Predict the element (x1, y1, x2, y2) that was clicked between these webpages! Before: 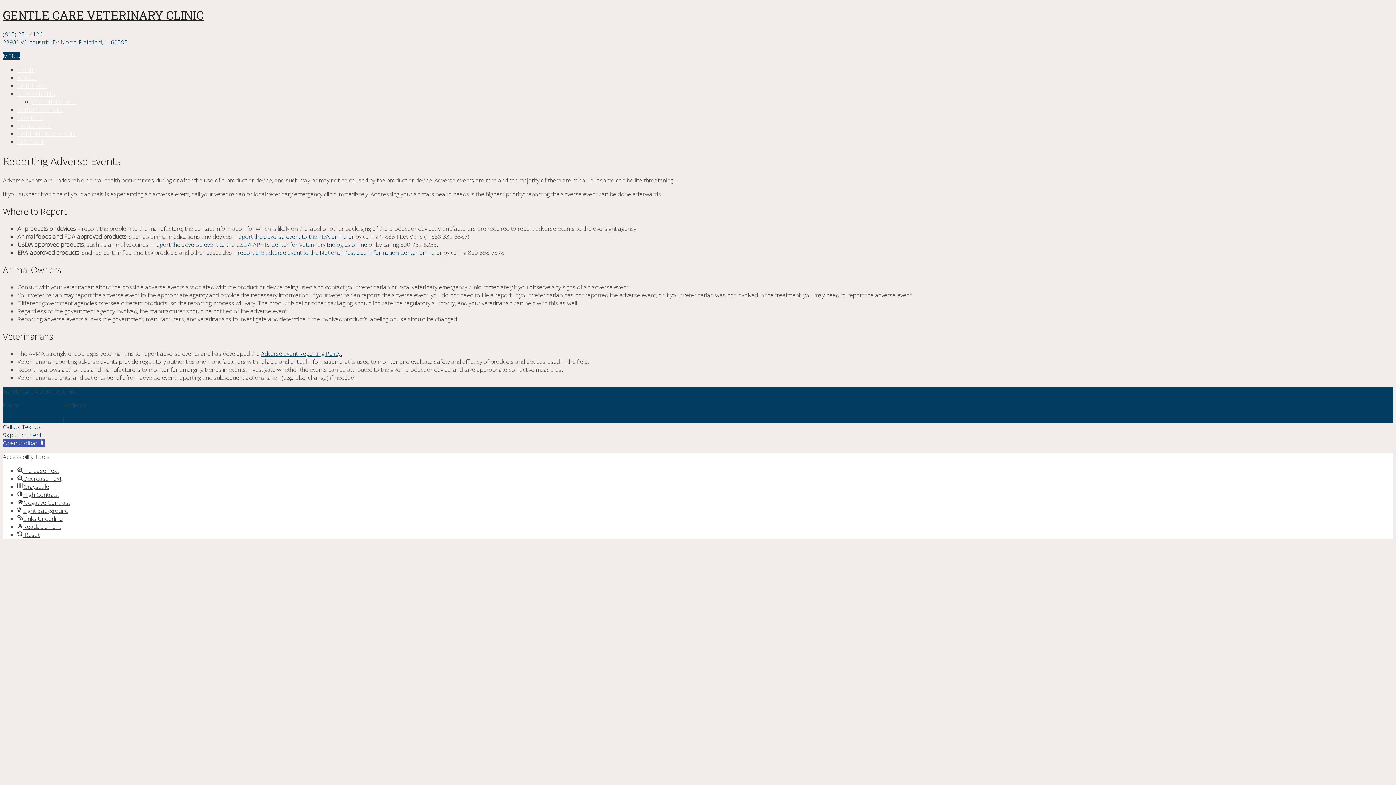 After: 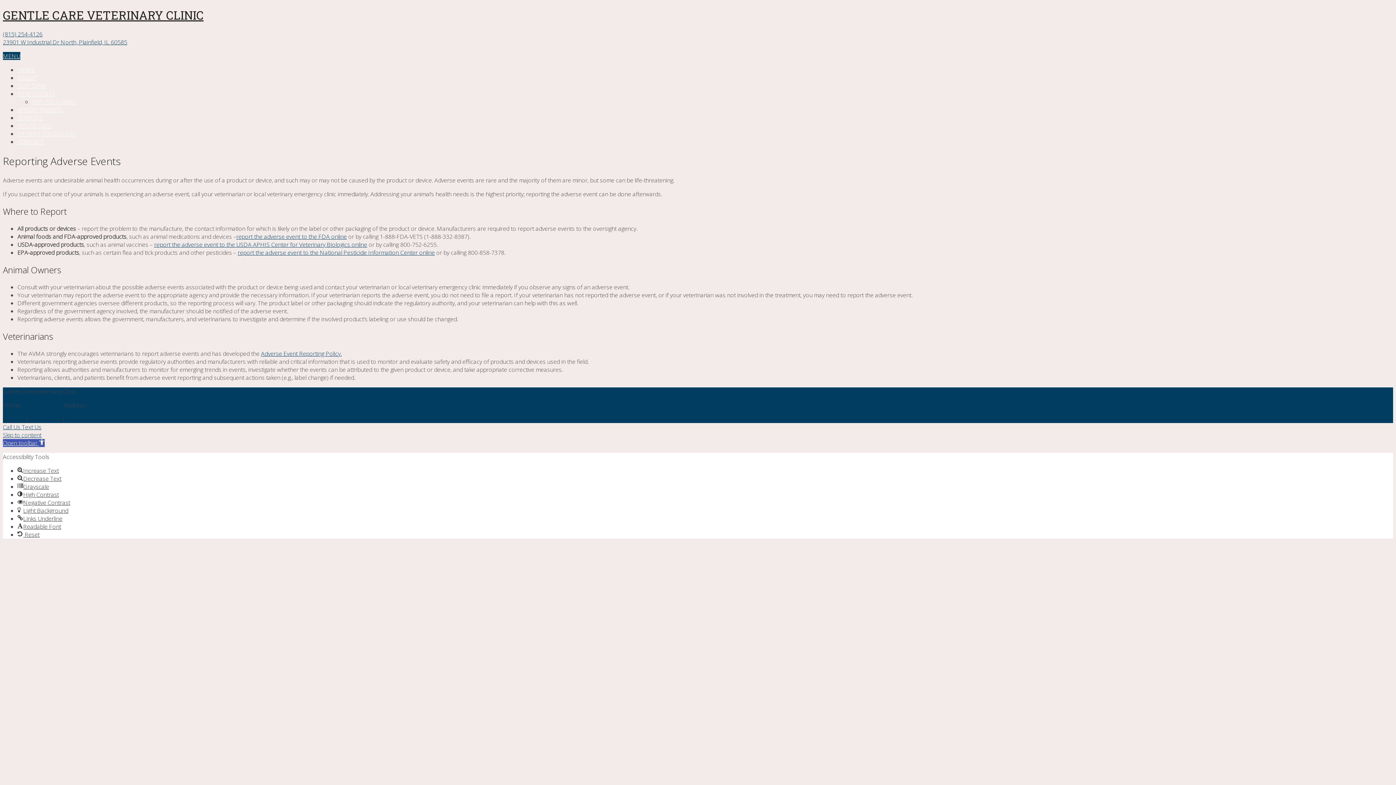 Action: bbox: (261, 349, 341, 357) label: Adverse Event Reporting Policy.